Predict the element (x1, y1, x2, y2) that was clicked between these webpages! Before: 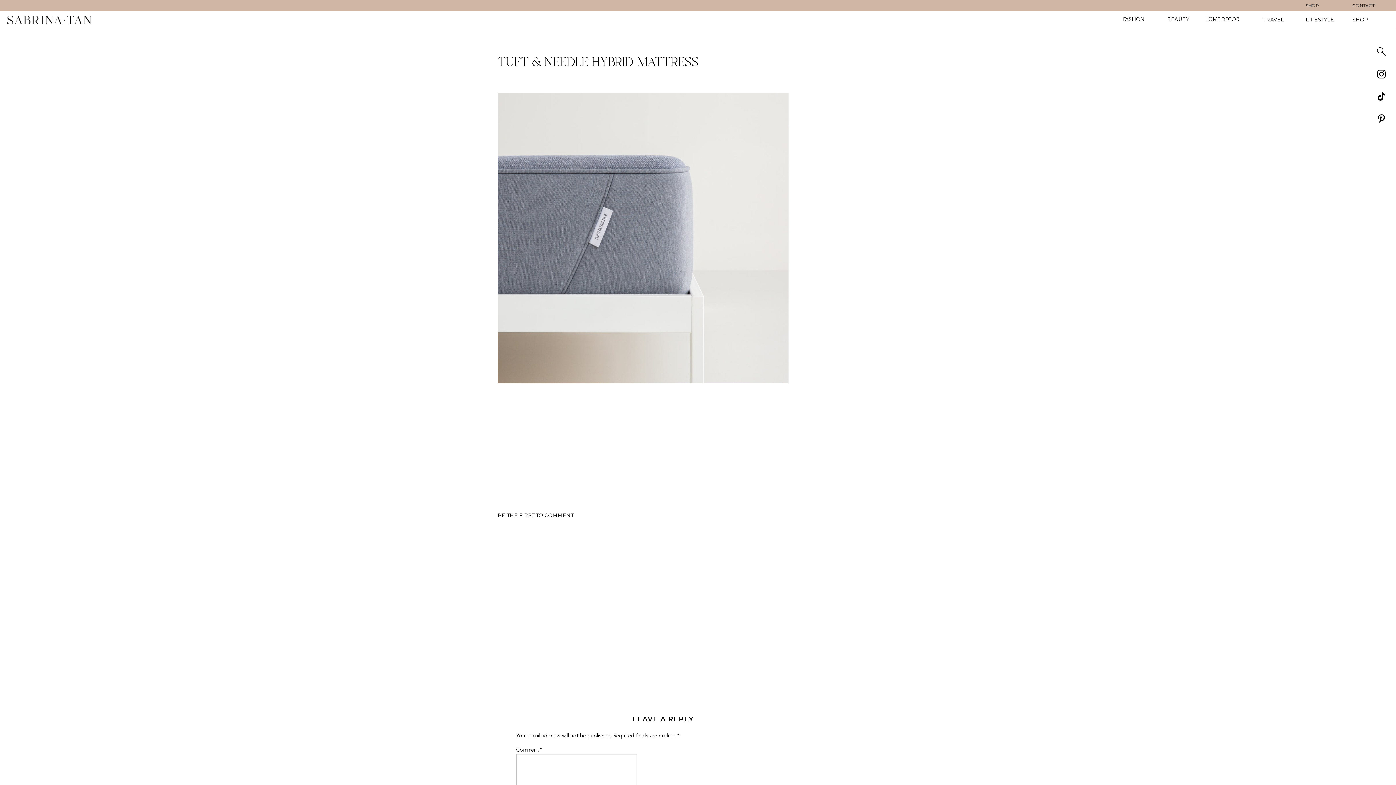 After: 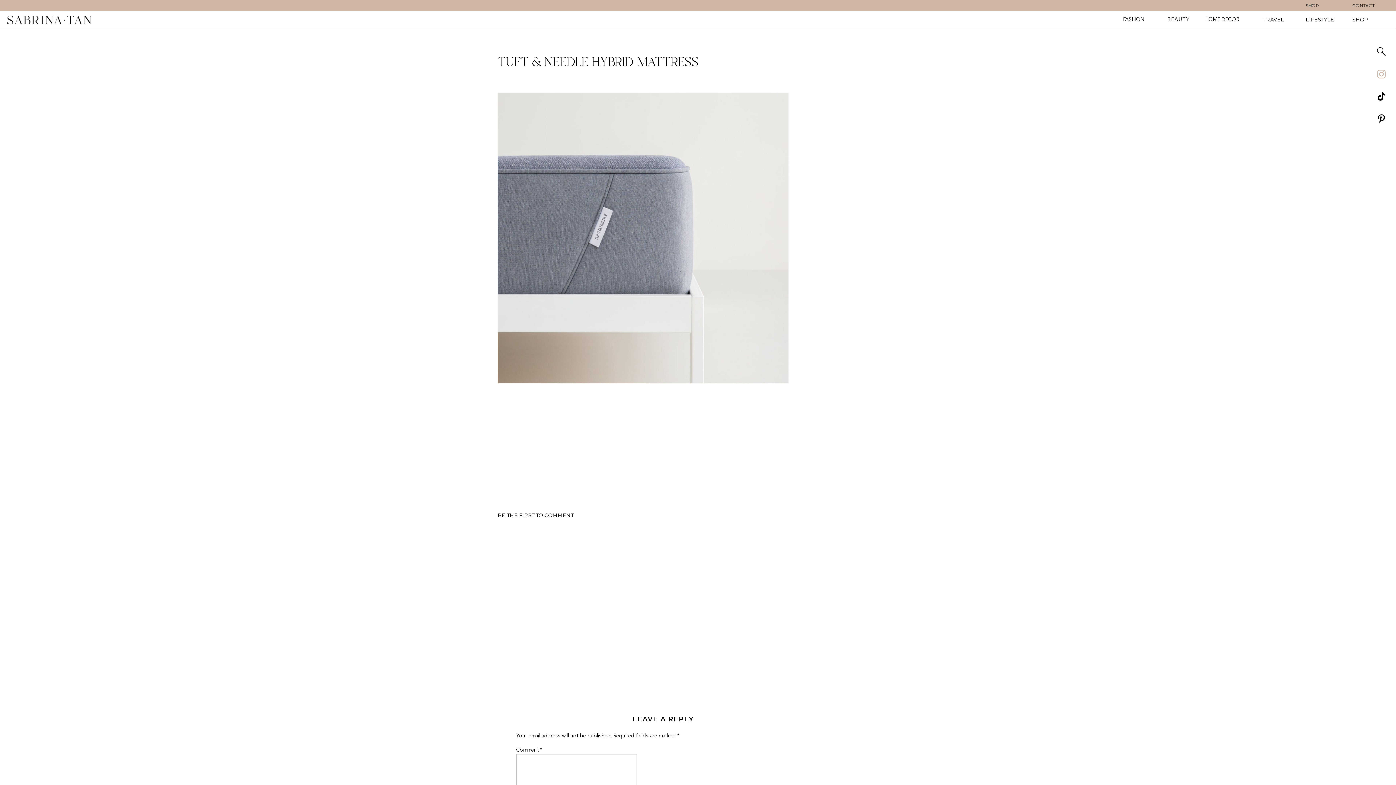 Action: bbox: (1376, 68, 1387, 79)